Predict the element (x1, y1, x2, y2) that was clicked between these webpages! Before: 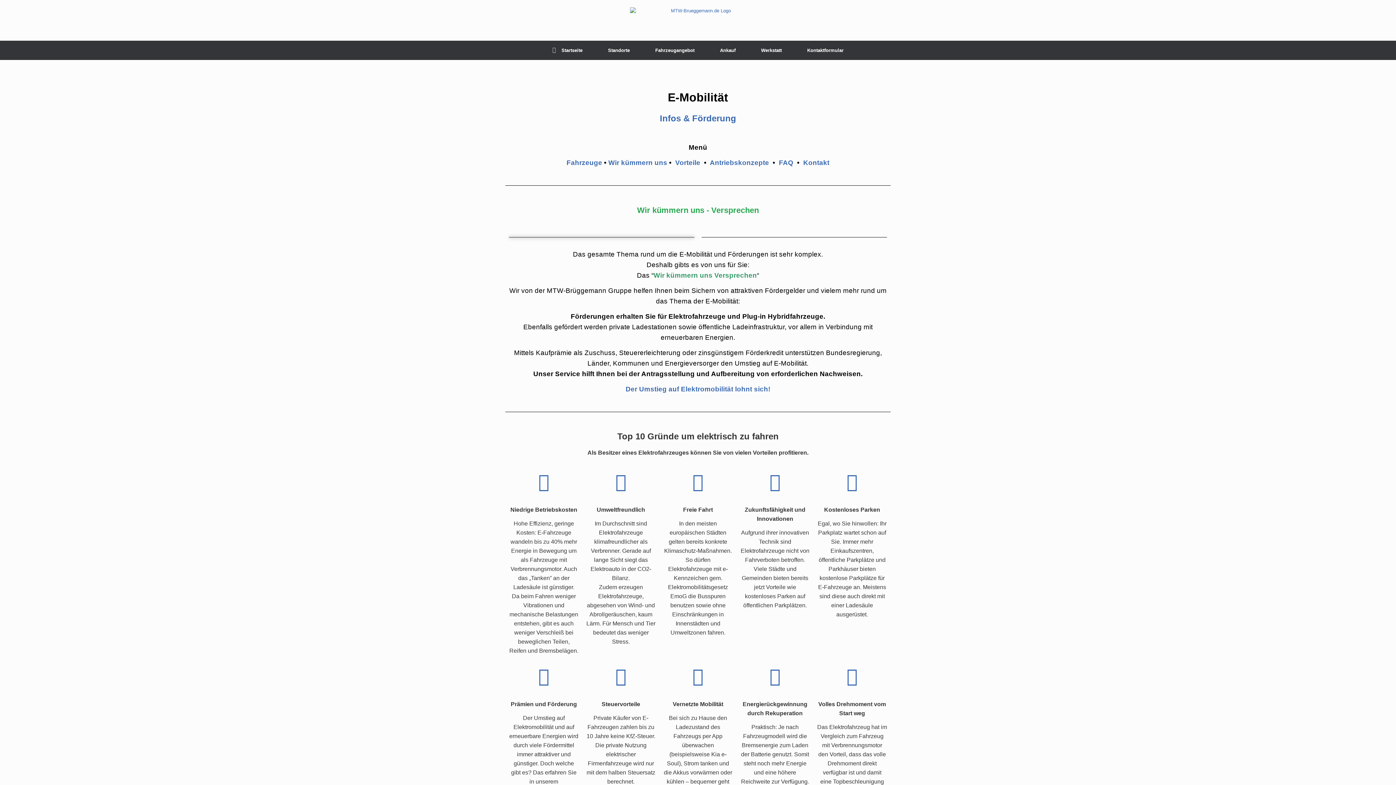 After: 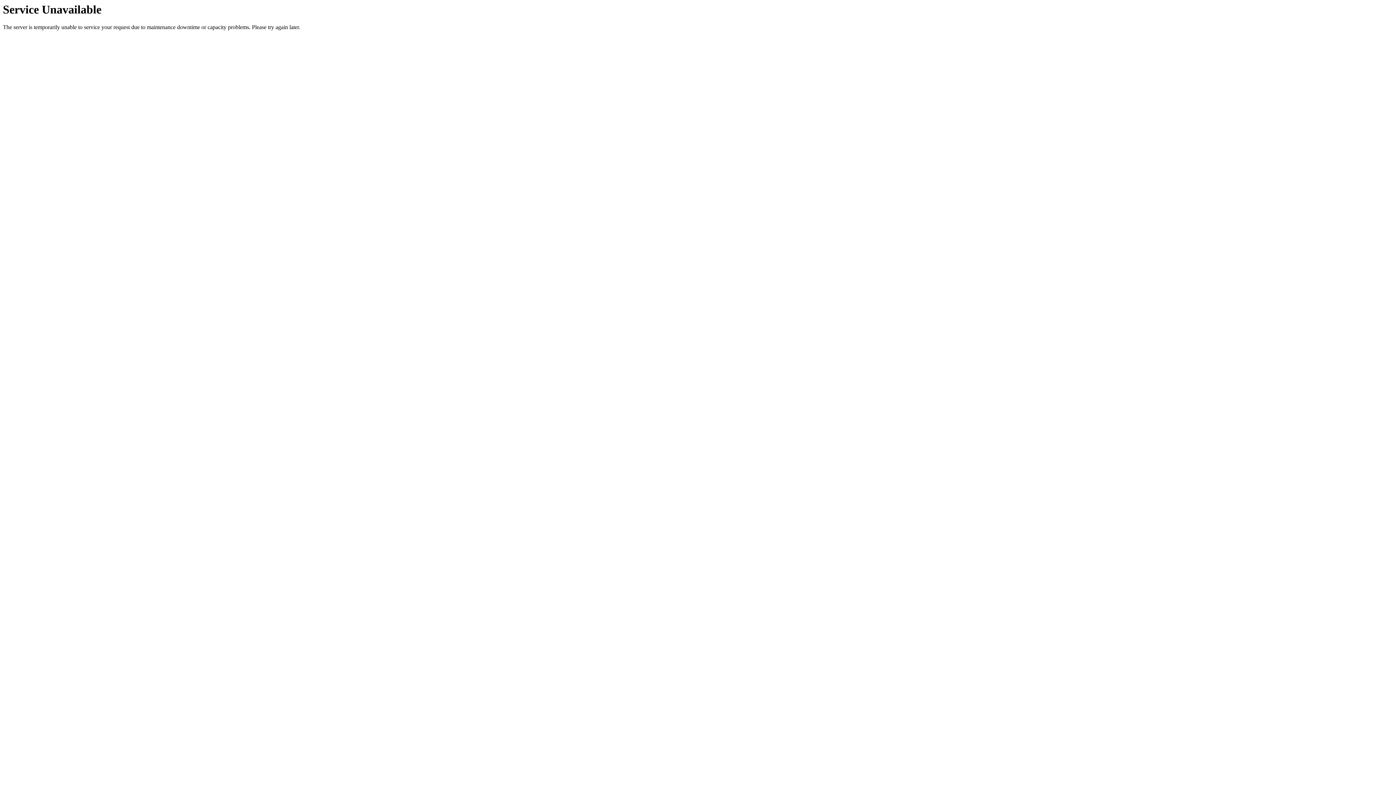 Action: label: Standorte bbox: (595, 40, 642, 60)